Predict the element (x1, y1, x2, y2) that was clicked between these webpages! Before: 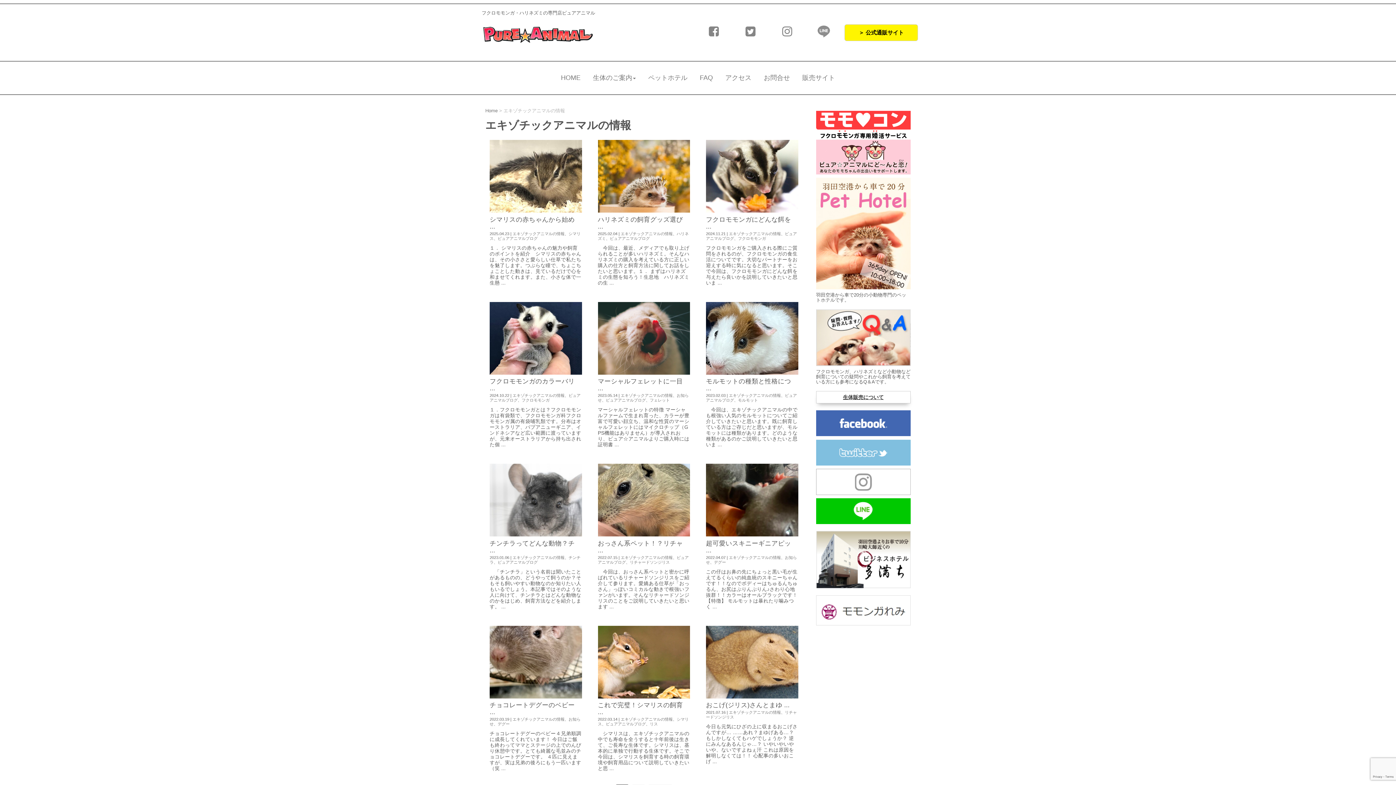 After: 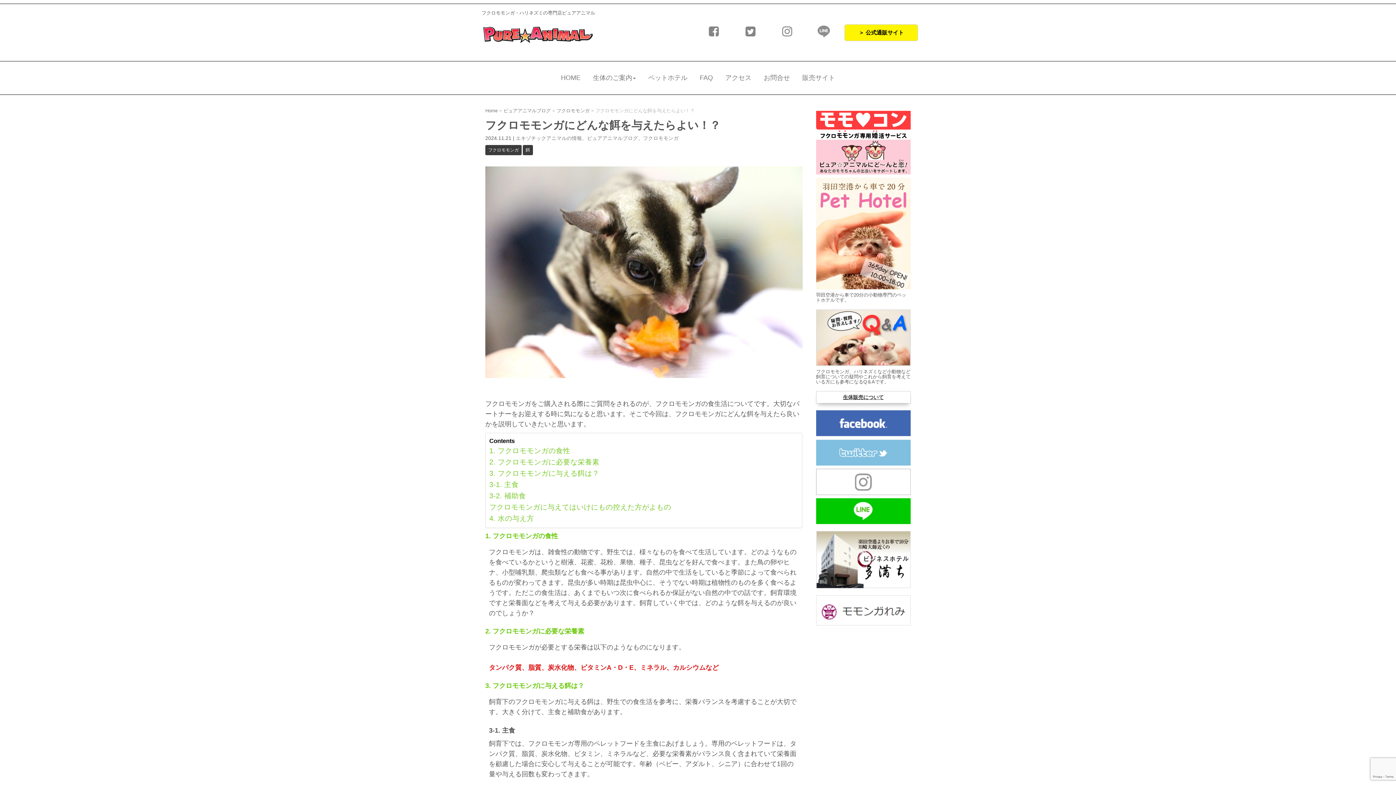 Action: bbox: (706, 140, 798, 212)